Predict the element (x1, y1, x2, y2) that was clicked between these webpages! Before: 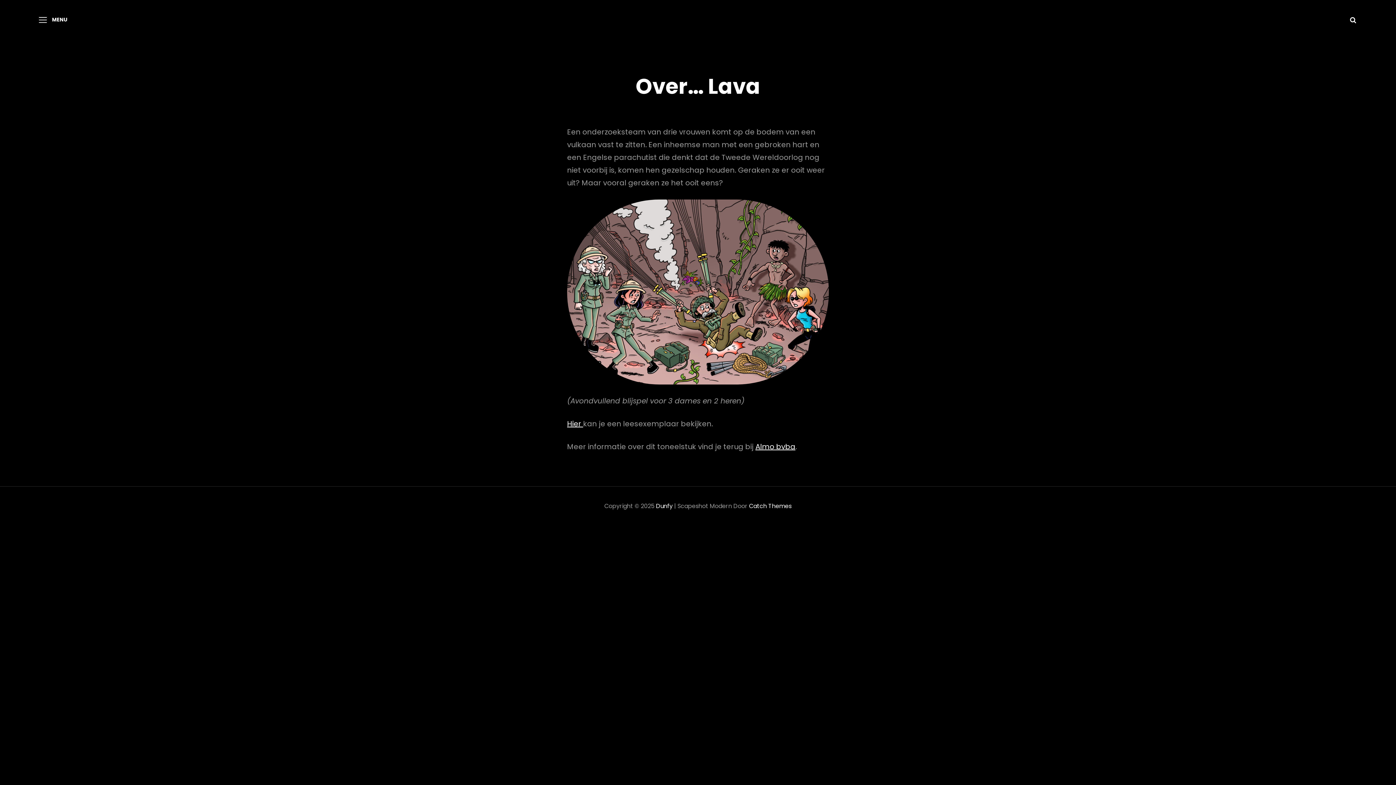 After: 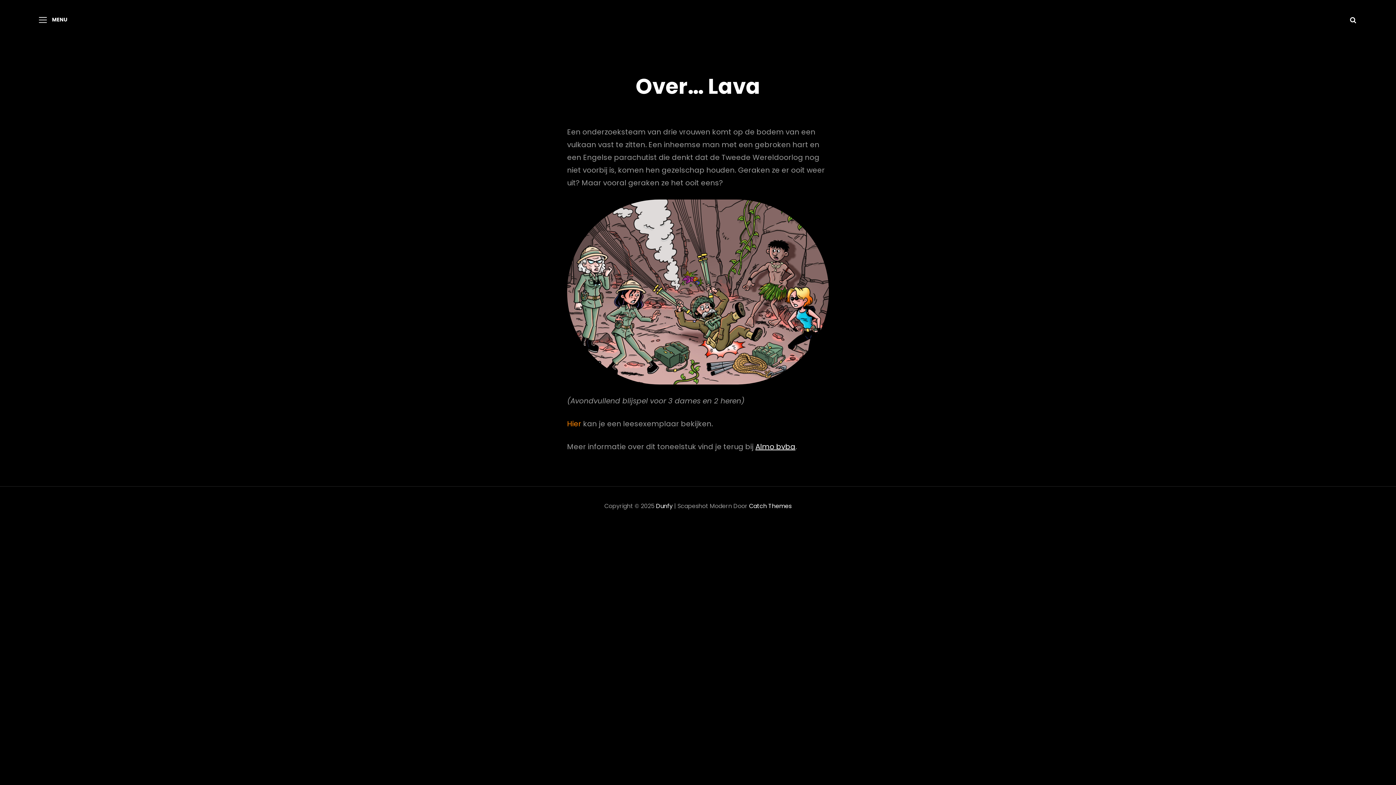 Action: bbox: (567, 418, 583, 428) label: Hier 